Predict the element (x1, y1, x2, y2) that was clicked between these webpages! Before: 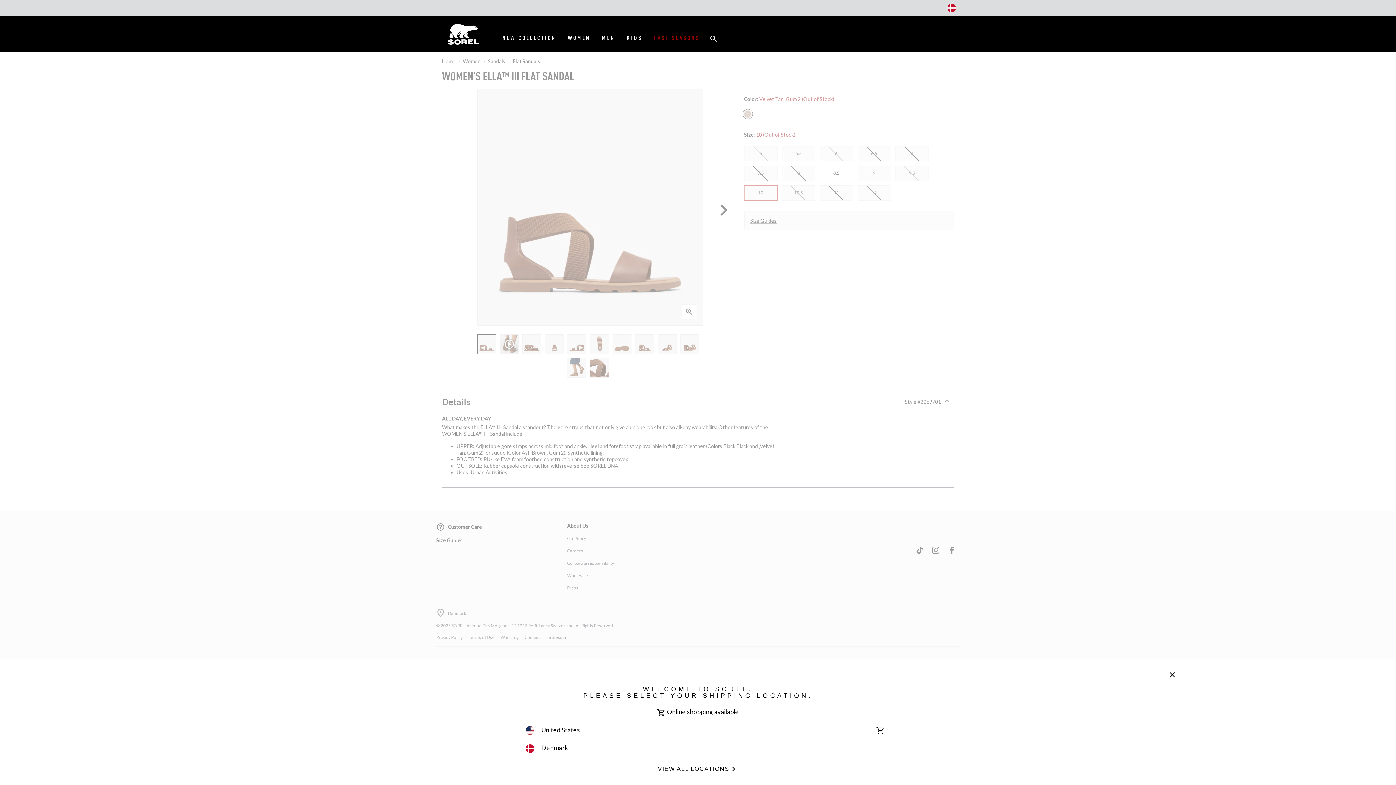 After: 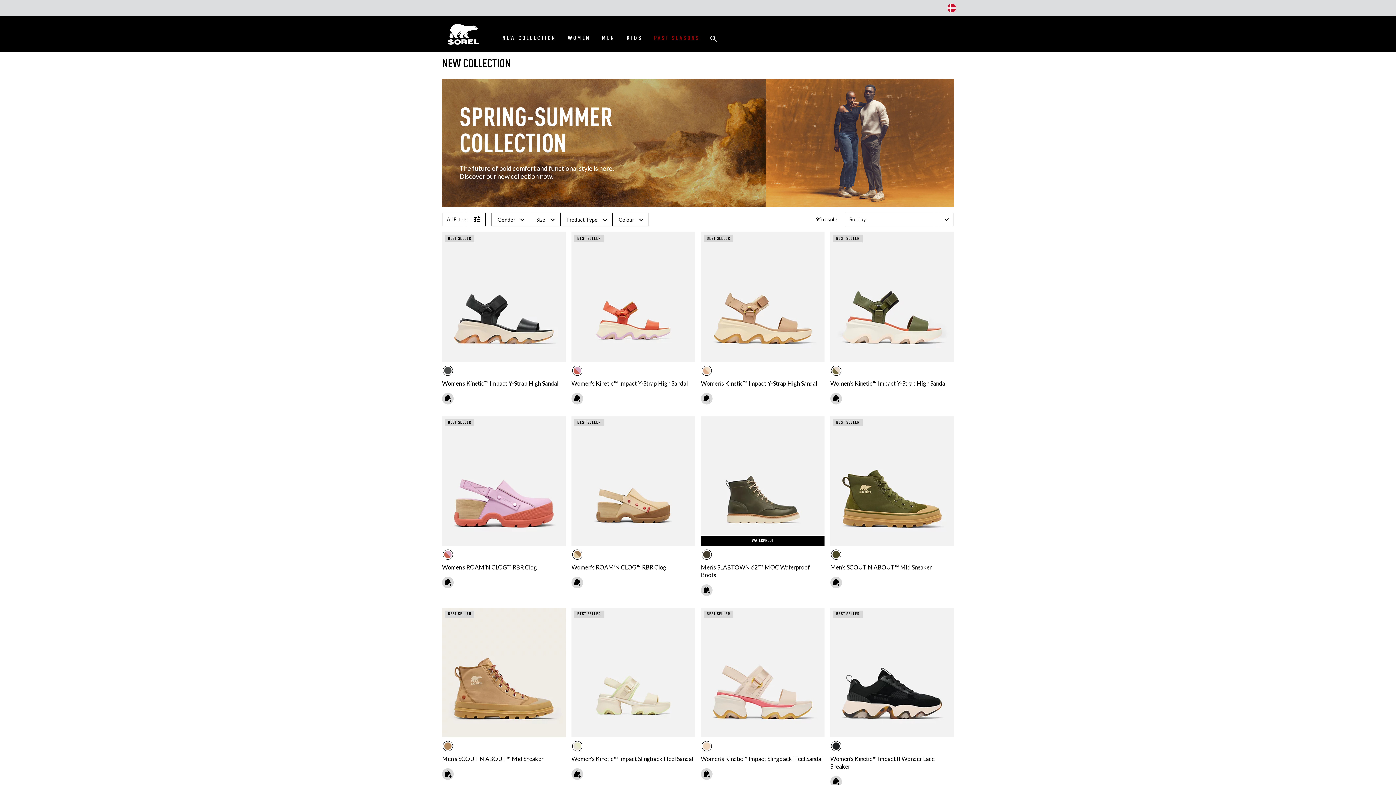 Action: bbox: (496, 25, 562, 52) label: NEW COLLECTION